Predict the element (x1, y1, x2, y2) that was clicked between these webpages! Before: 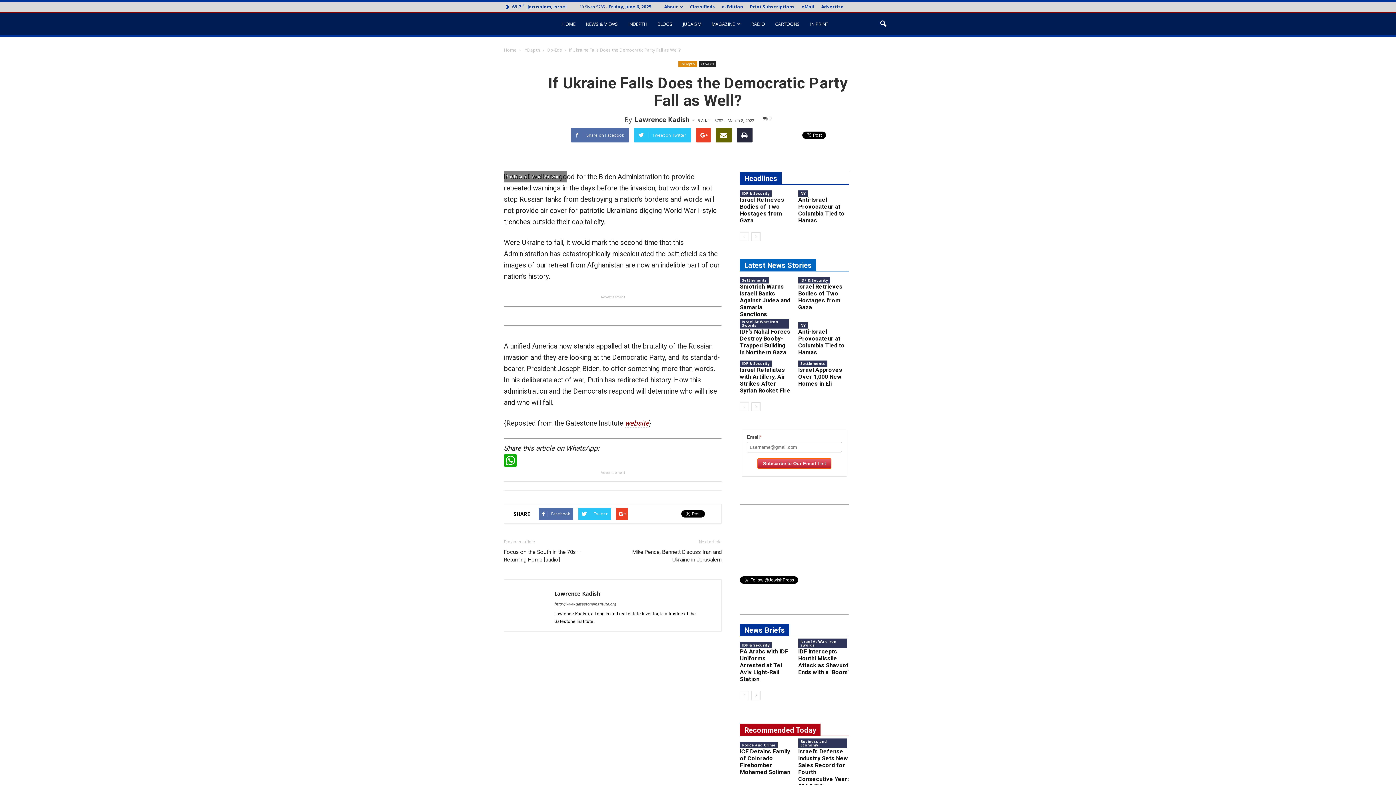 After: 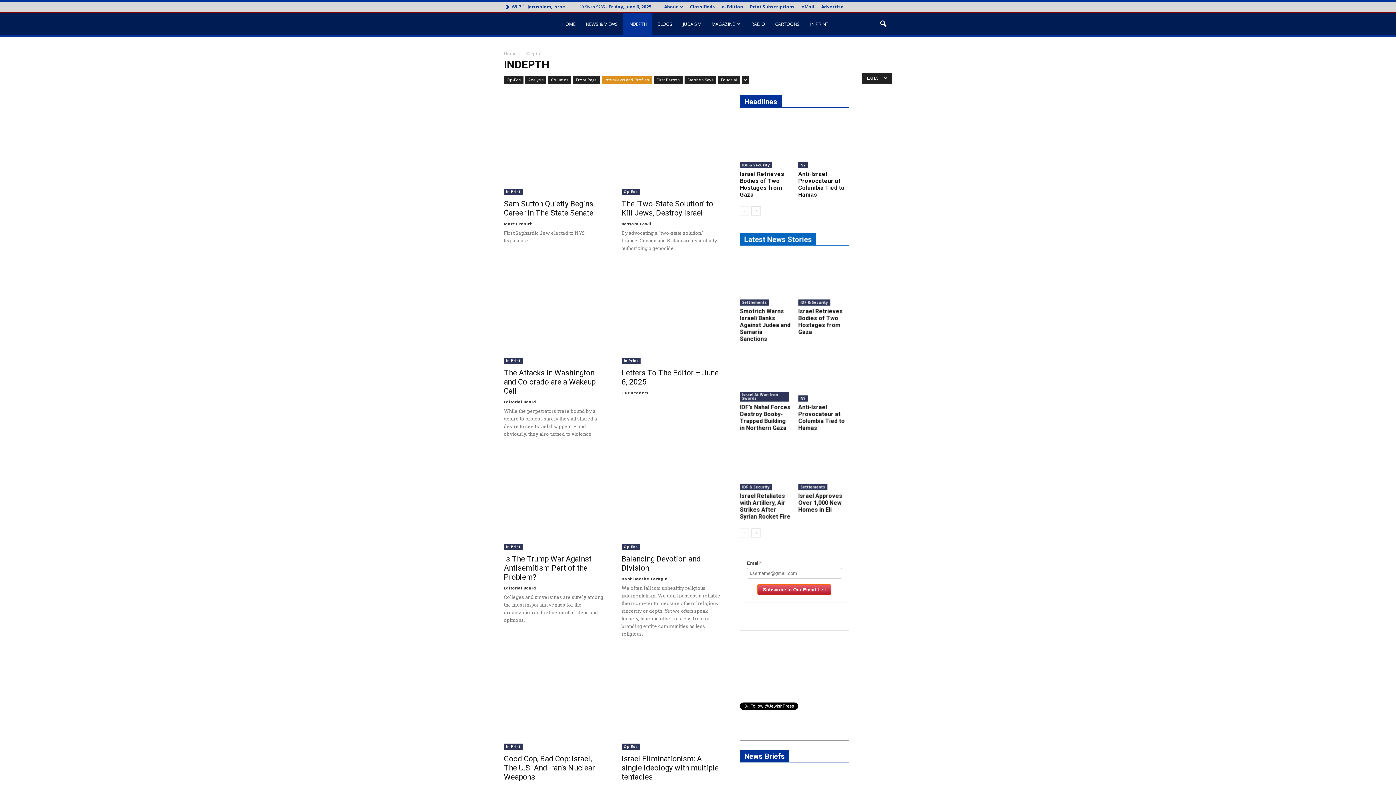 Action: label: InDepth  bbox: (523, 46, 541, 53)